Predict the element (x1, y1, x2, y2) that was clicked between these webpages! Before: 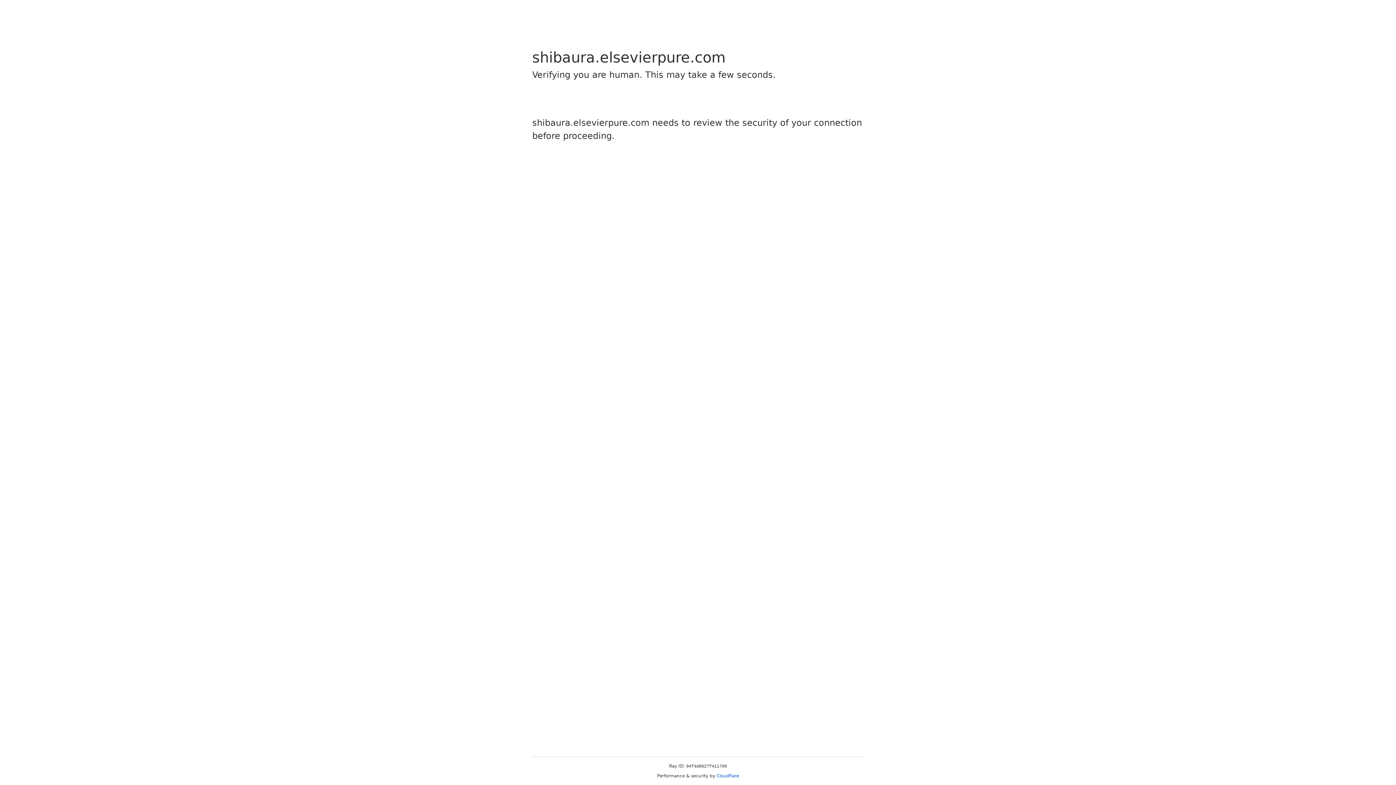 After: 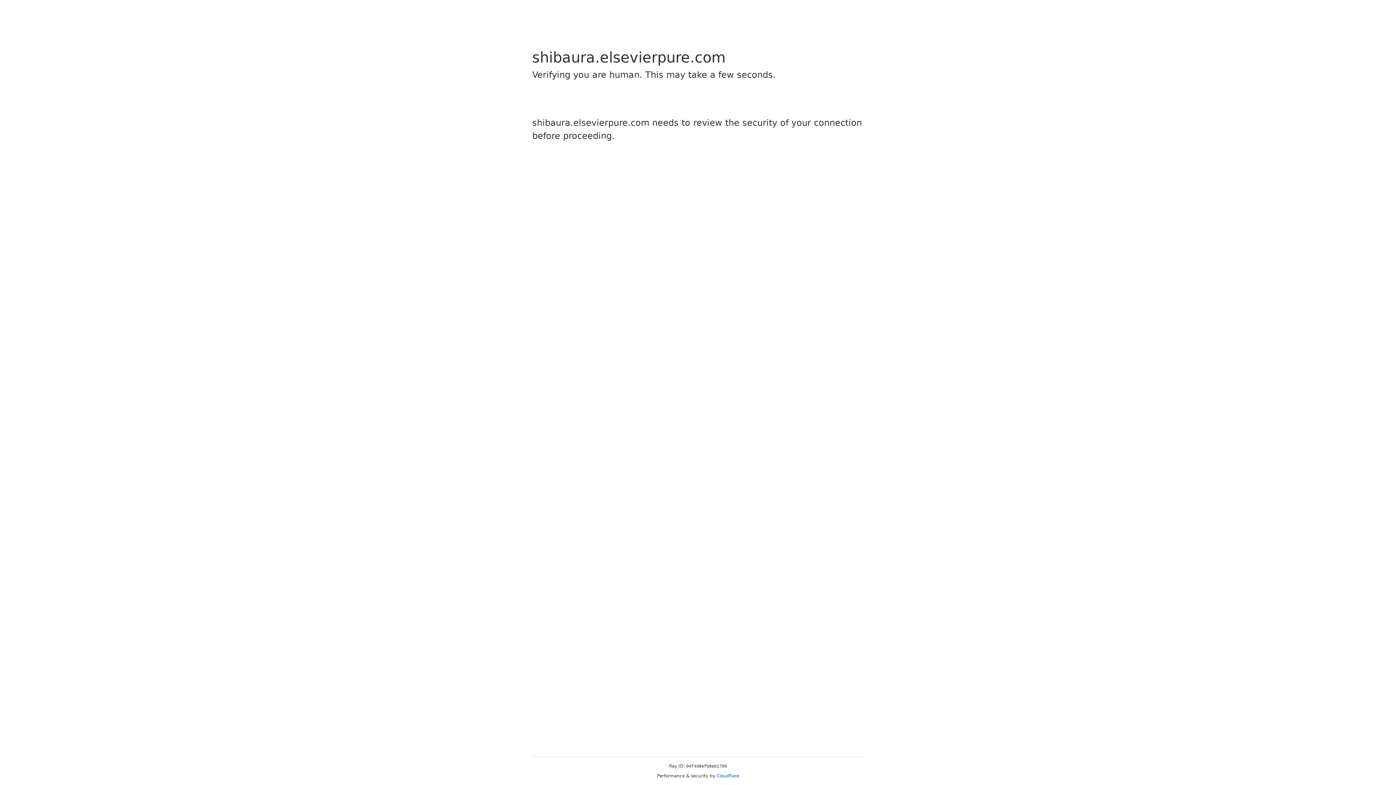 Action: bbox: (716, 773, 739, 778) label: Cloudflare